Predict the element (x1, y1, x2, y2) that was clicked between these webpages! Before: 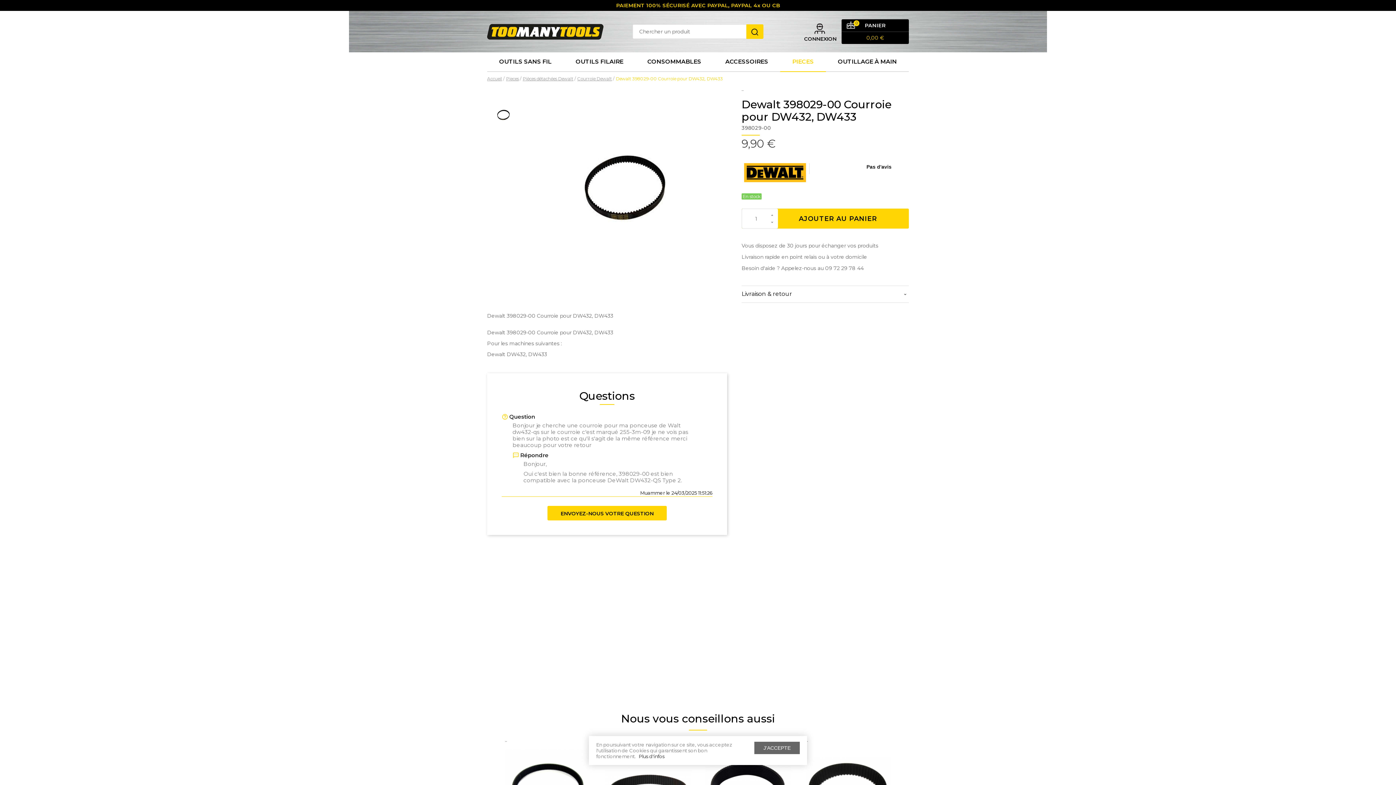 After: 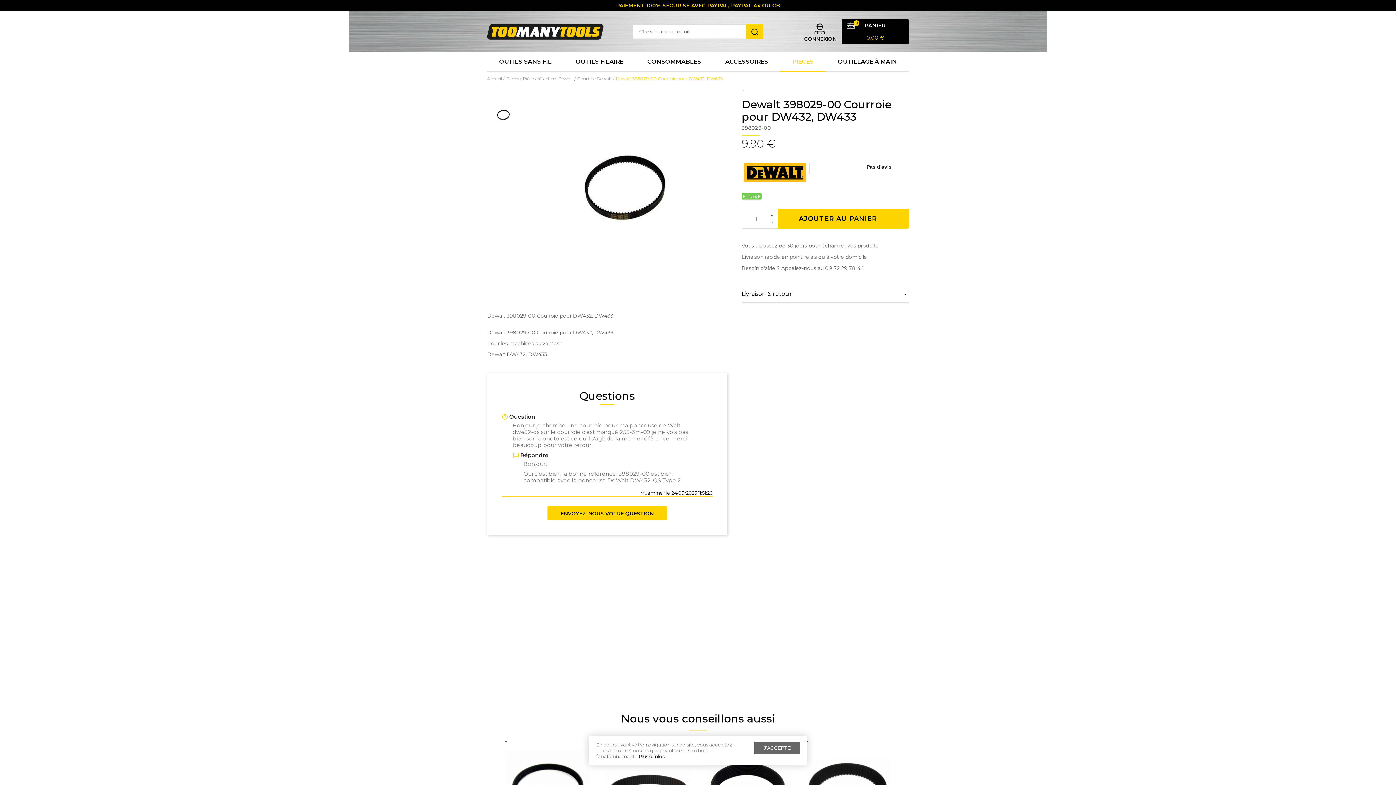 Action: bbox: (769, 218, 775, 225)